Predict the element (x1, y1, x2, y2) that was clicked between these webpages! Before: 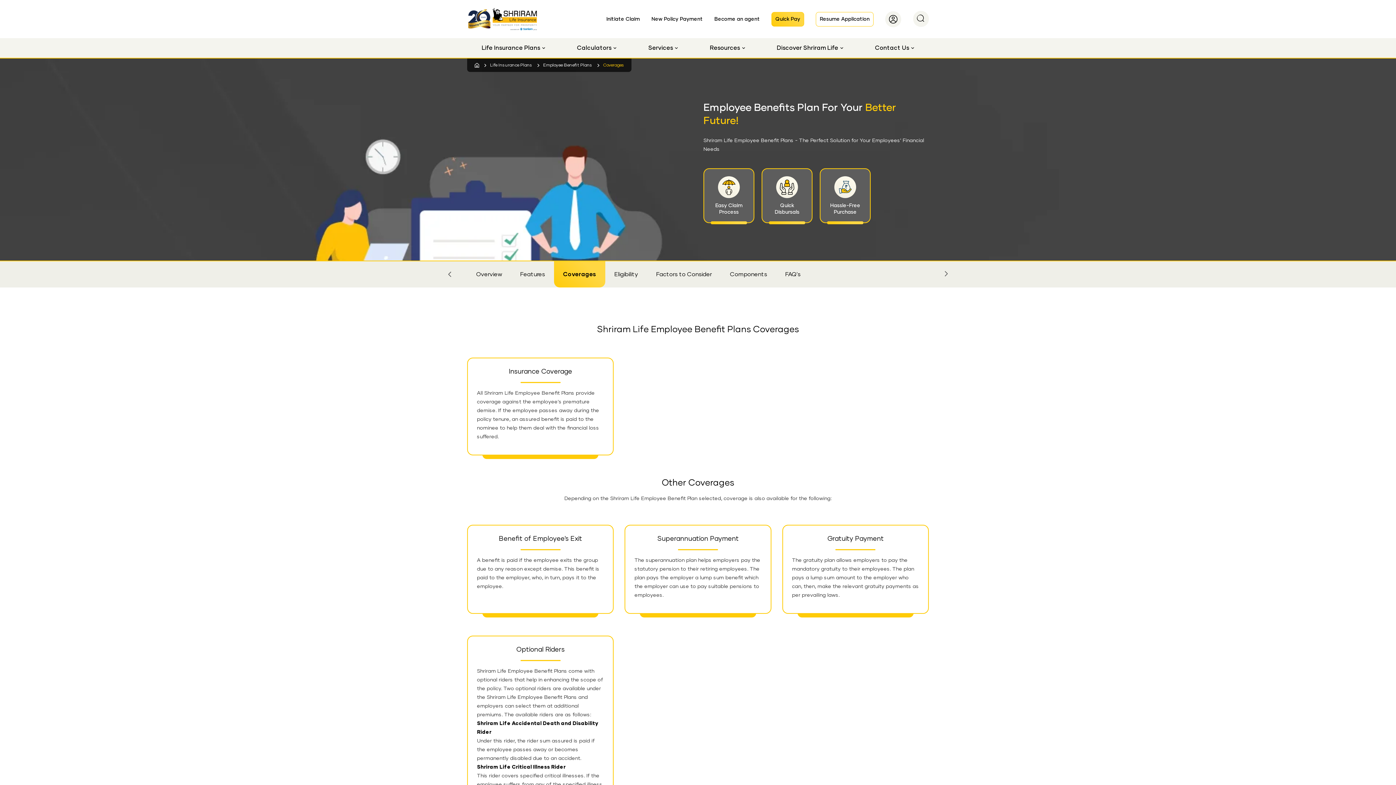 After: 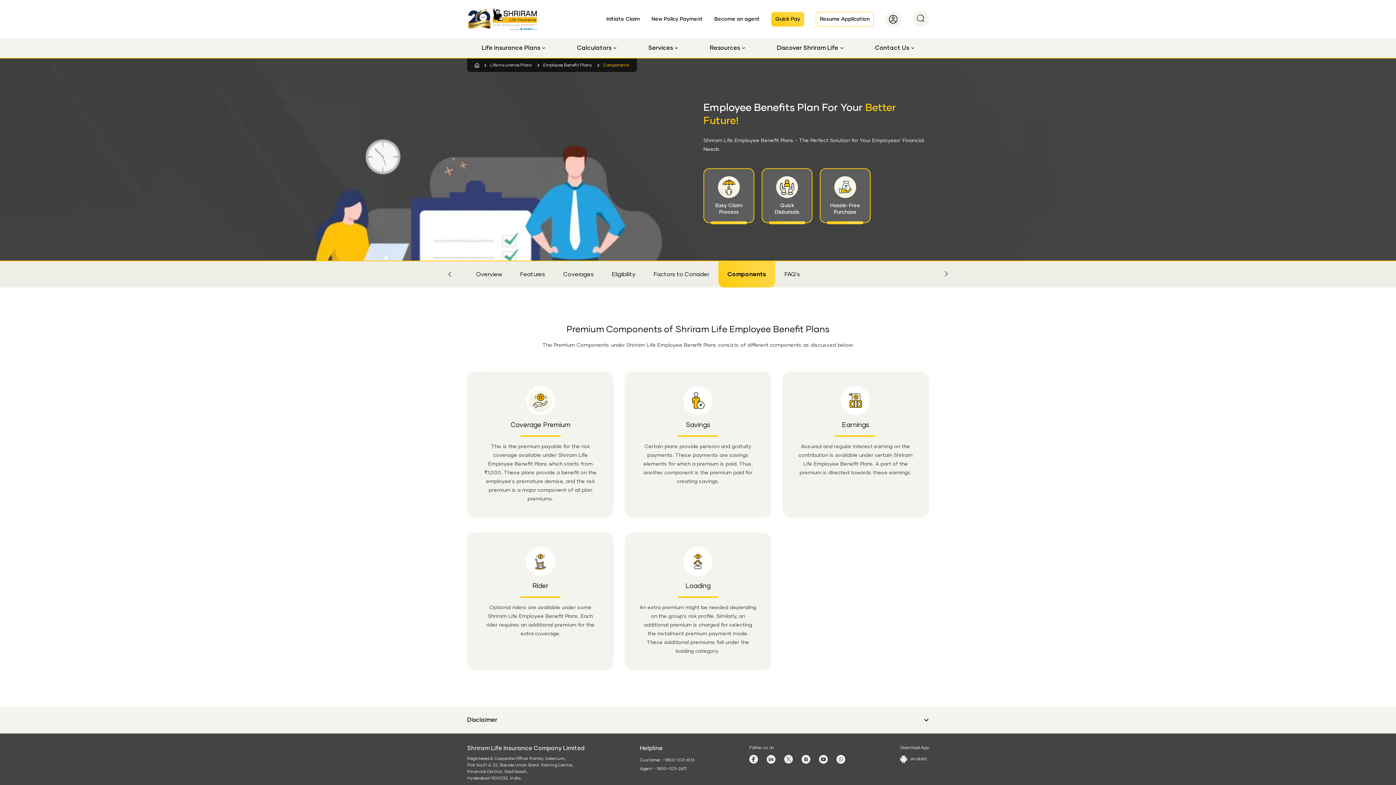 Action: bbox: (721, 261, 776, 287) label: Components